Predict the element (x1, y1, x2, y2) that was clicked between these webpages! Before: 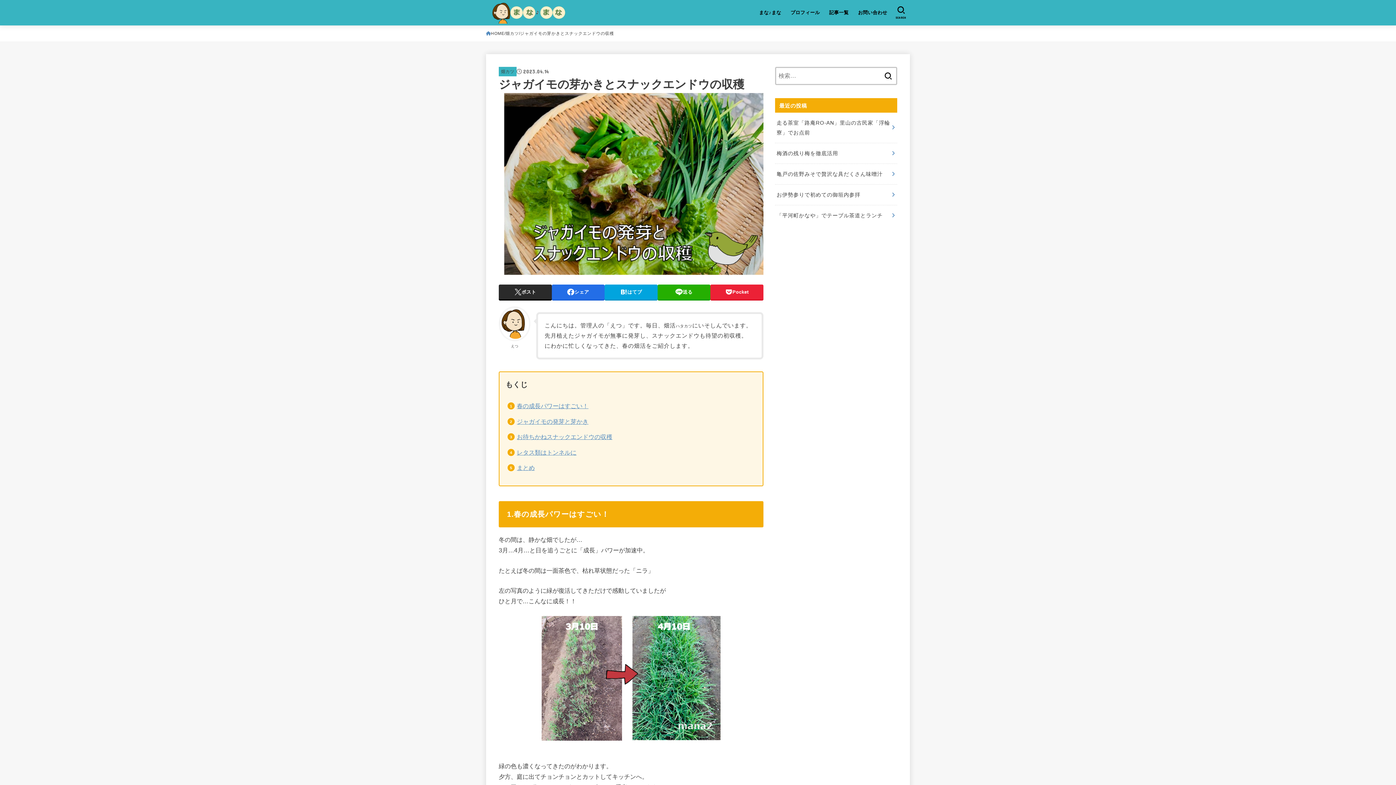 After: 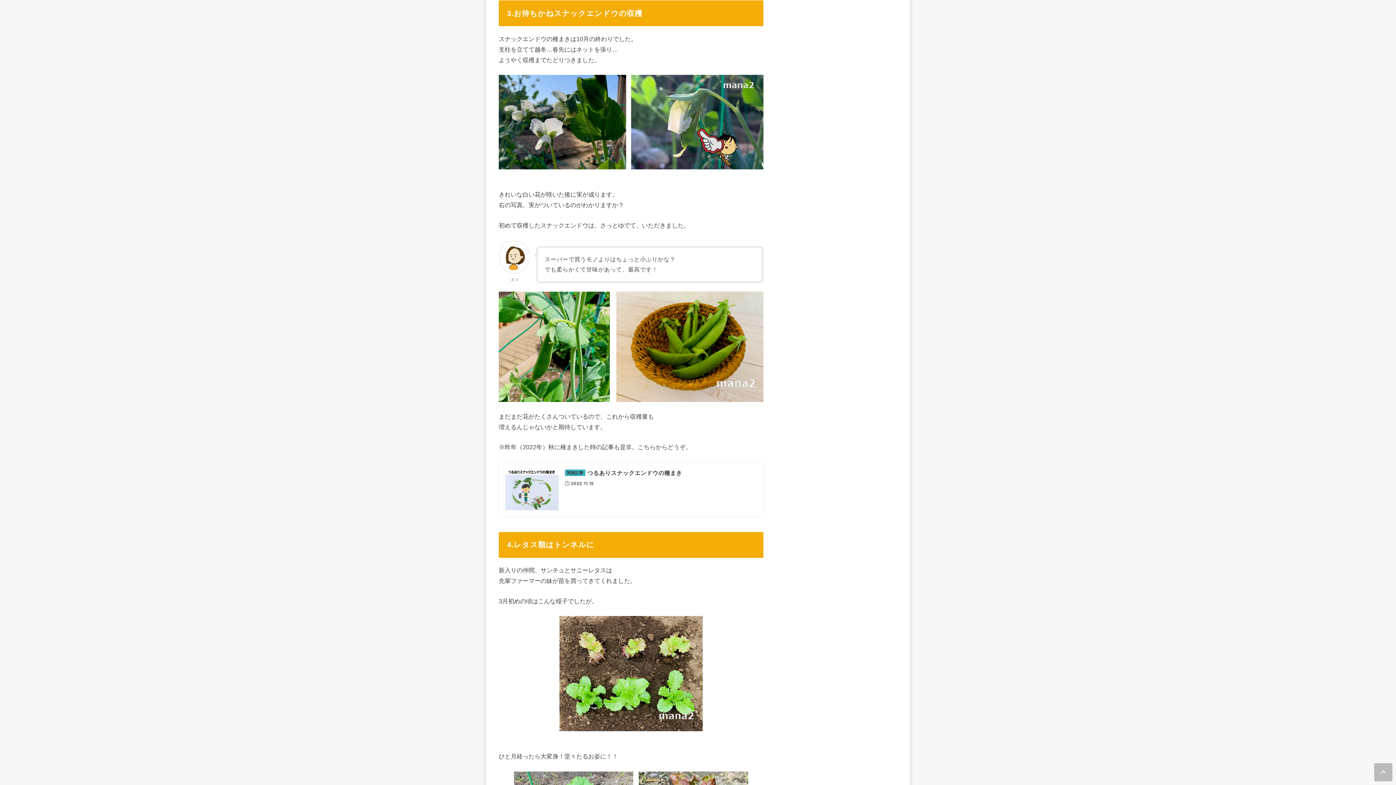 Action: label: お待ちかねスナックエンドウの収穫 bbox: (517, 433, 612, 440)